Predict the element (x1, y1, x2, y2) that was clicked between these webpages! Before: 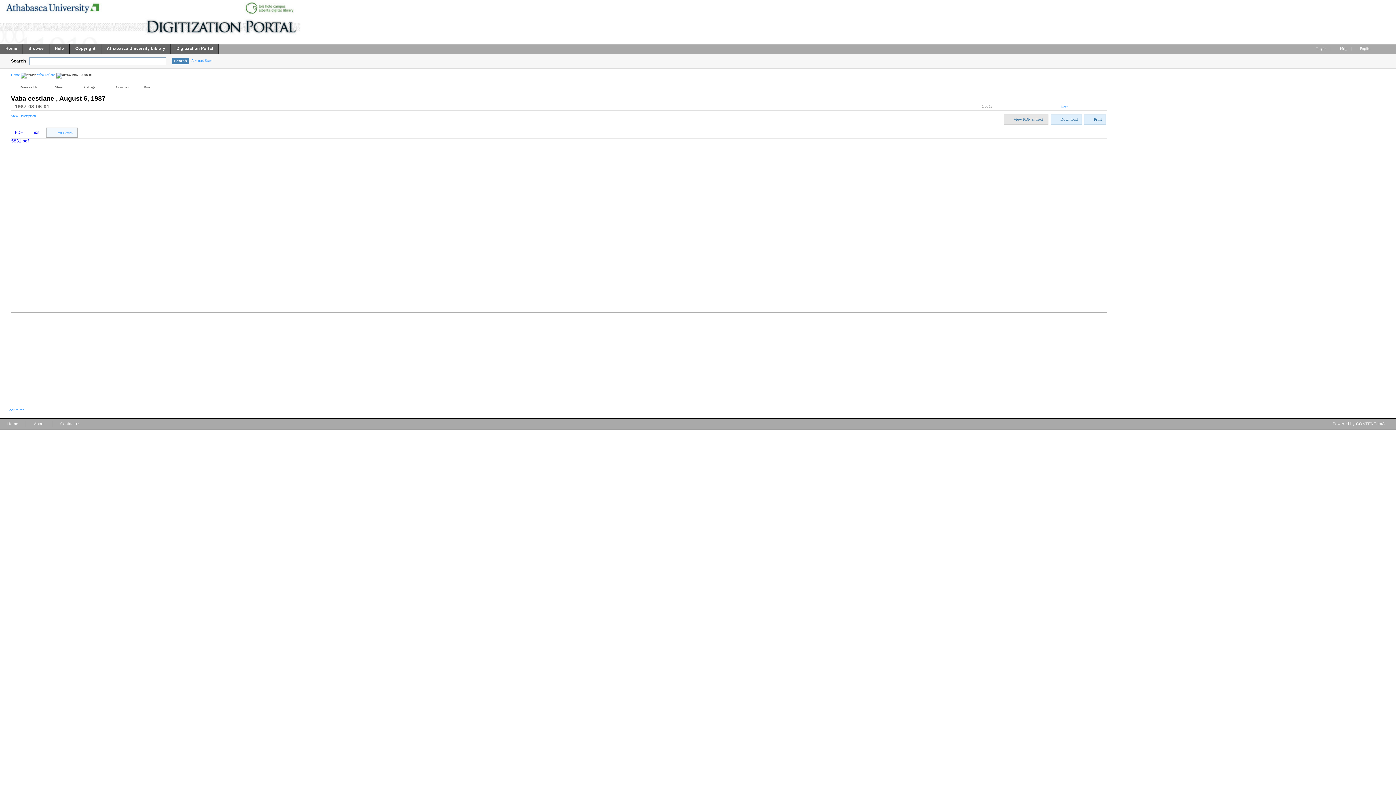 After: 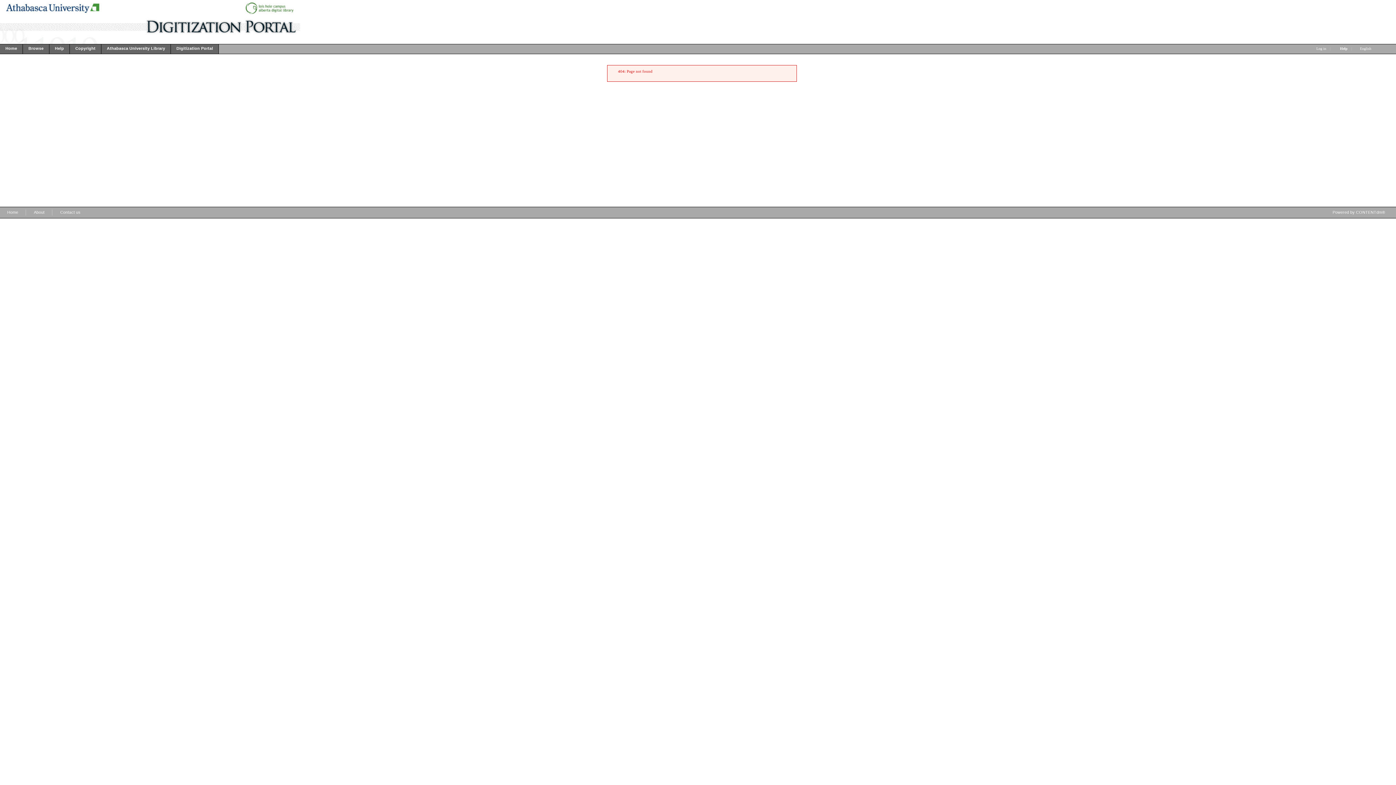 Action: label: Help bbox: (49, 44, 69, 55)